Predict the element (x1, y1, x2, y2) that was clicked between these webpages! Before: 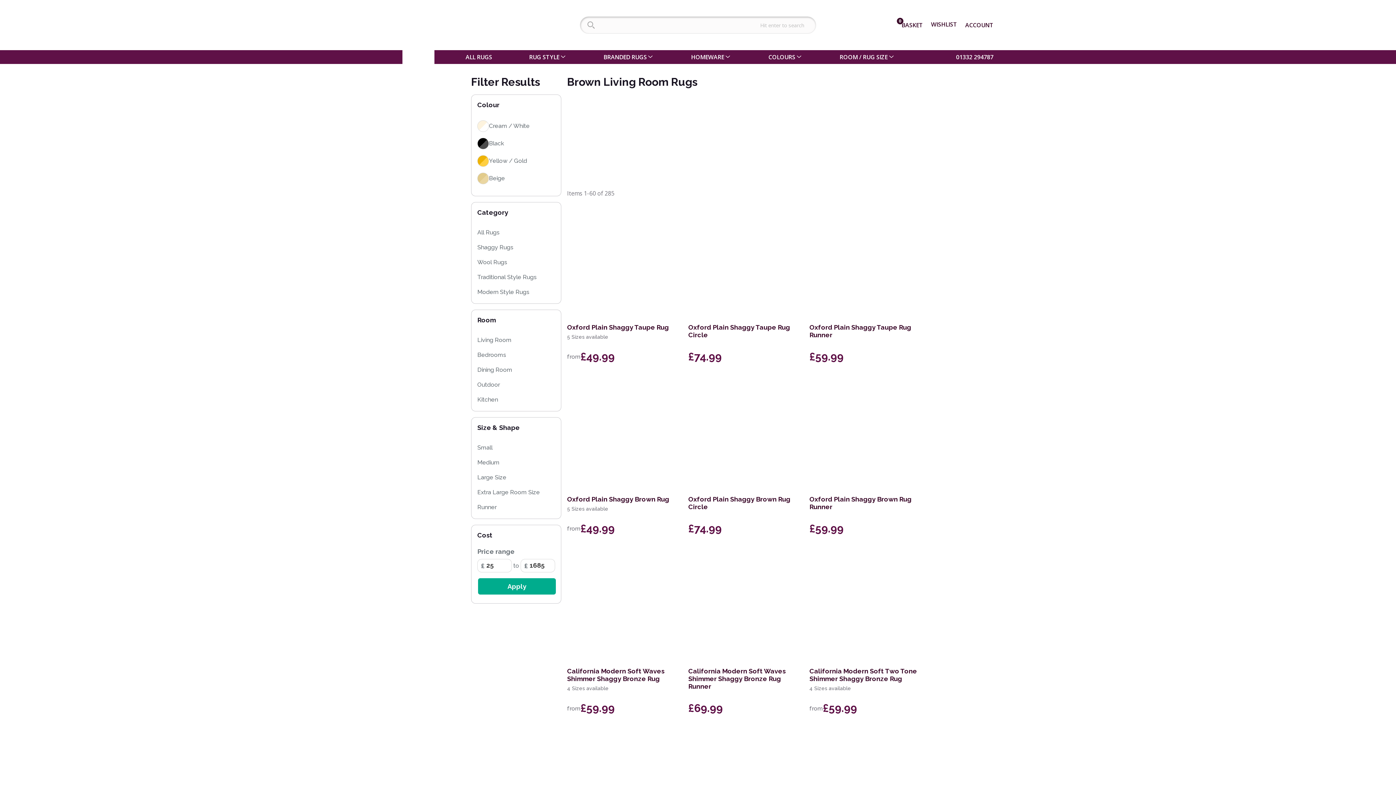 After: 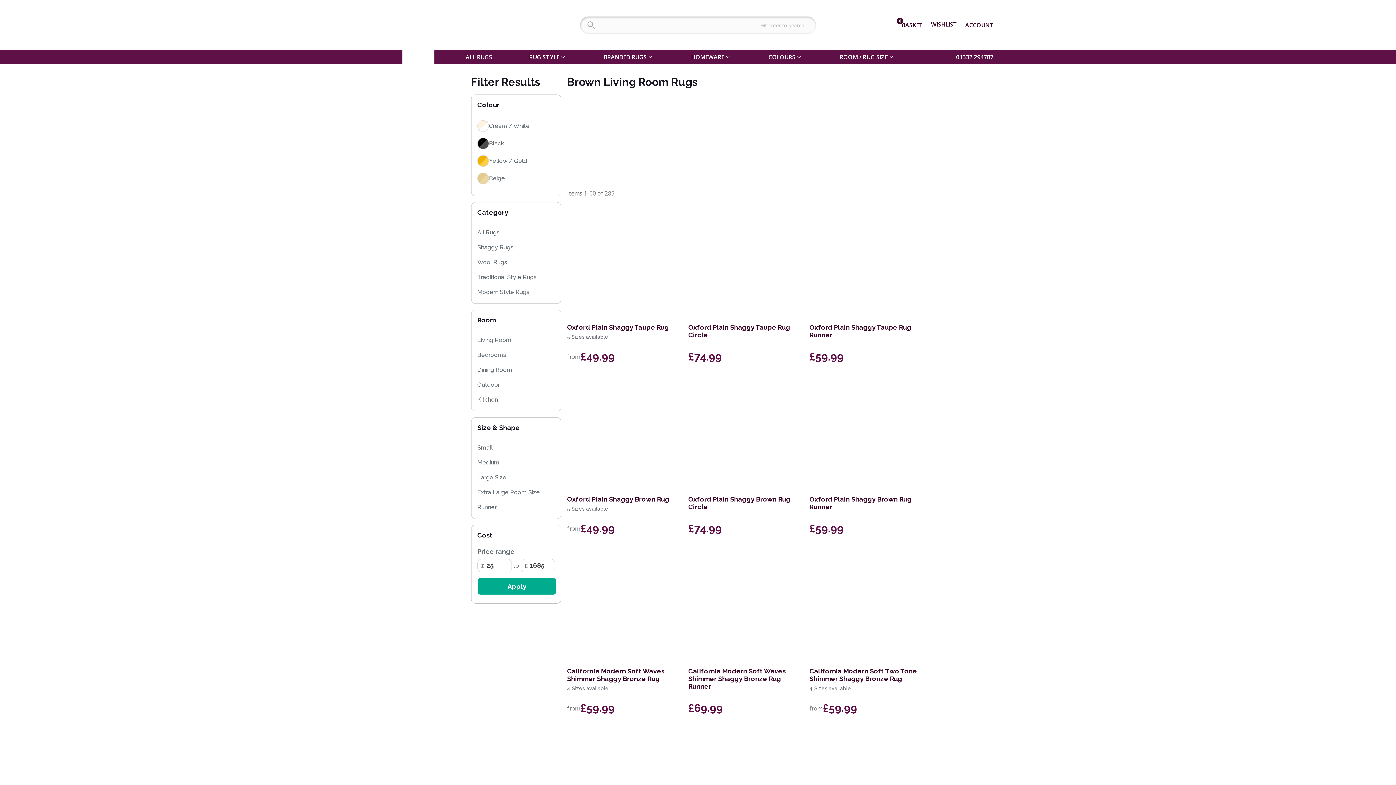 Action: bbox: (527, 156, 536, 165)